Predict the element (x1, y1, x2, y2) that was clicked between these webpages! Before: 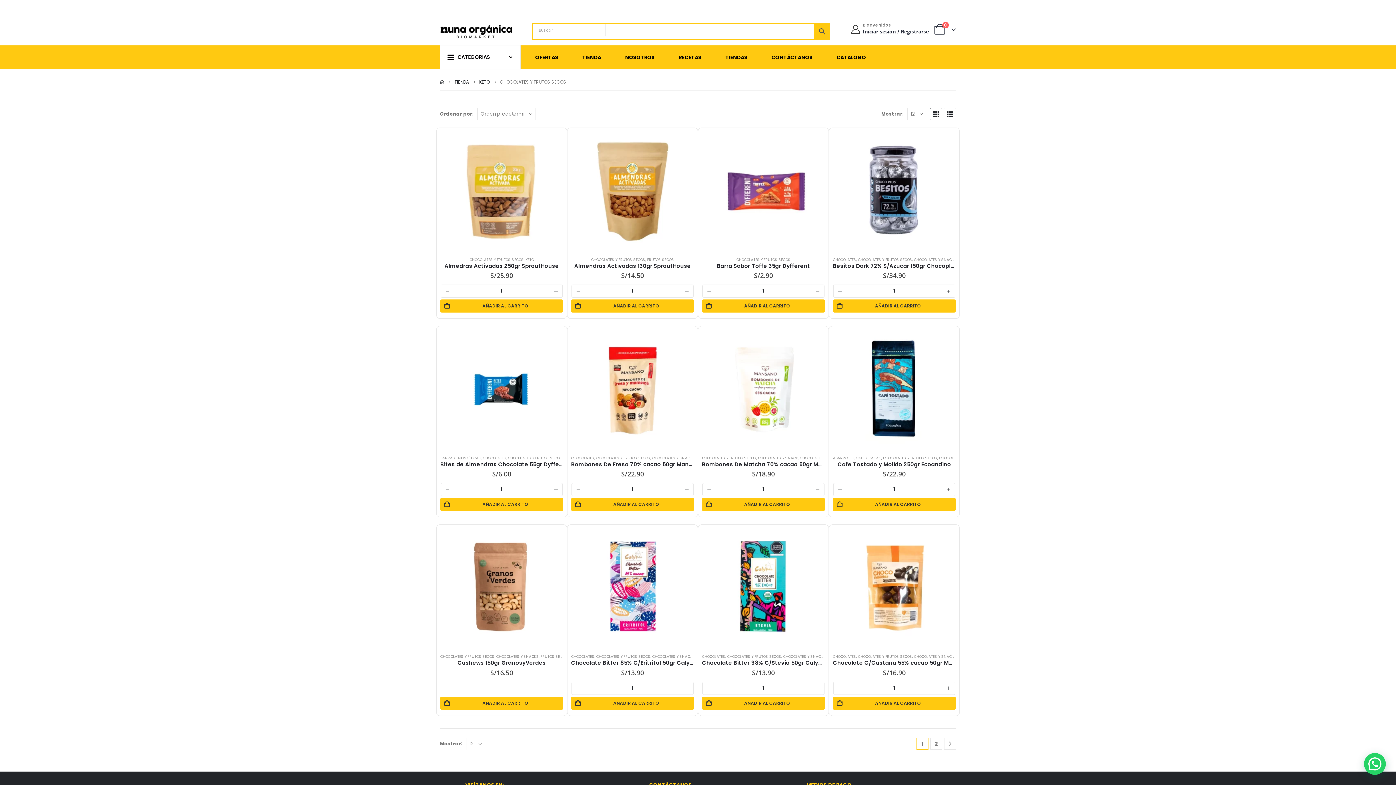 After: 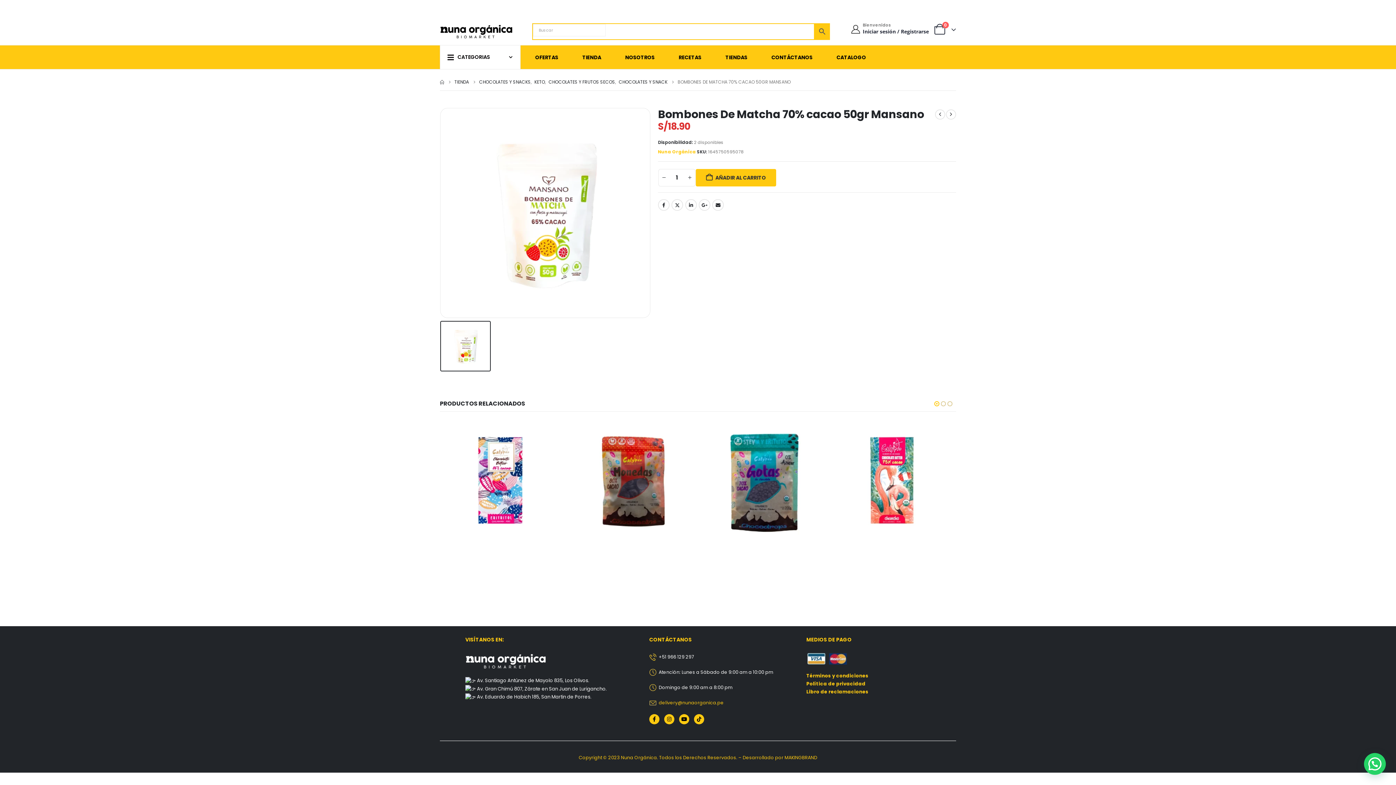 Action: label: Go to product page bbox: (702, 326, 825, 449)